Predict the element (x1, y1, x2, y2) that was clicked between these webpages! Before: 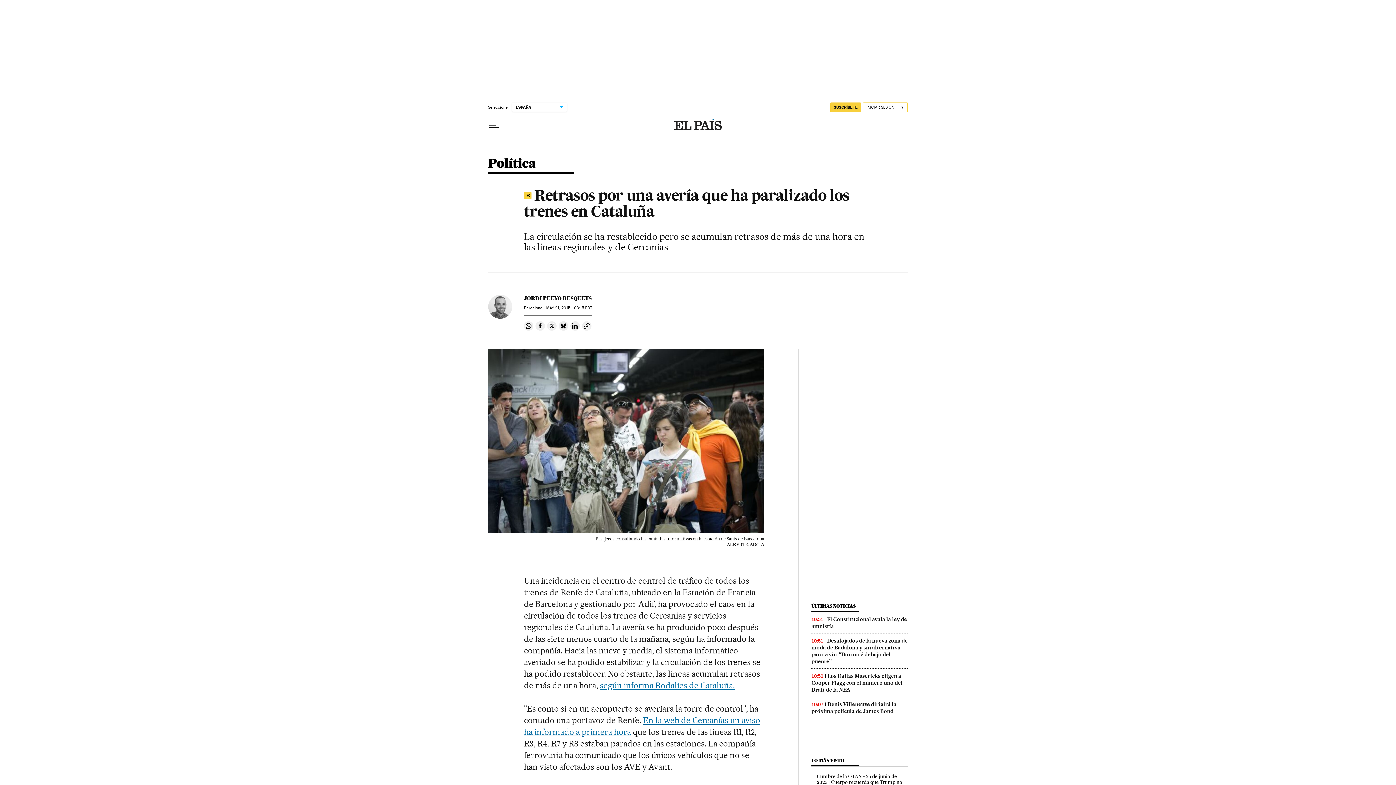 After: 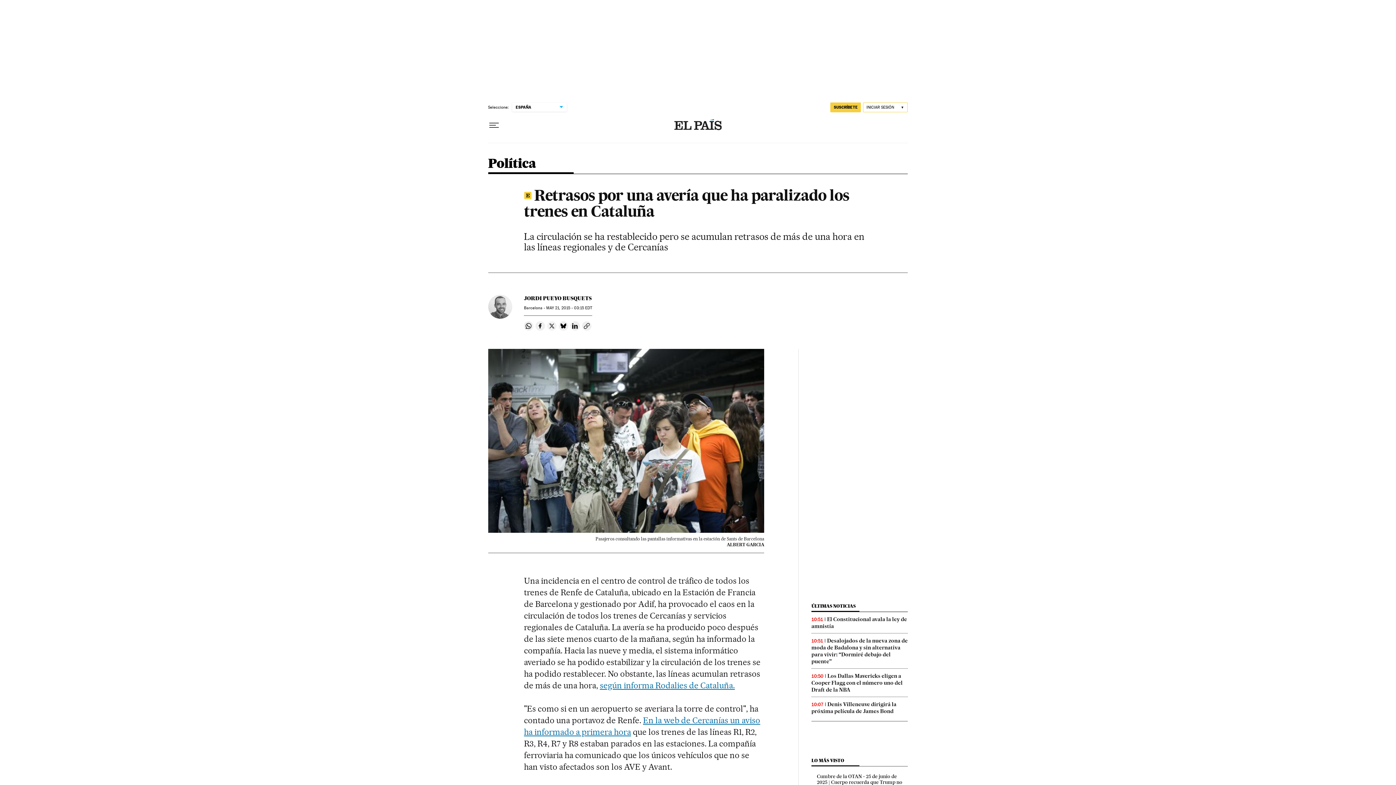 Action: label: Compartir en Twitter bbox: (547, 321, 556, 330)